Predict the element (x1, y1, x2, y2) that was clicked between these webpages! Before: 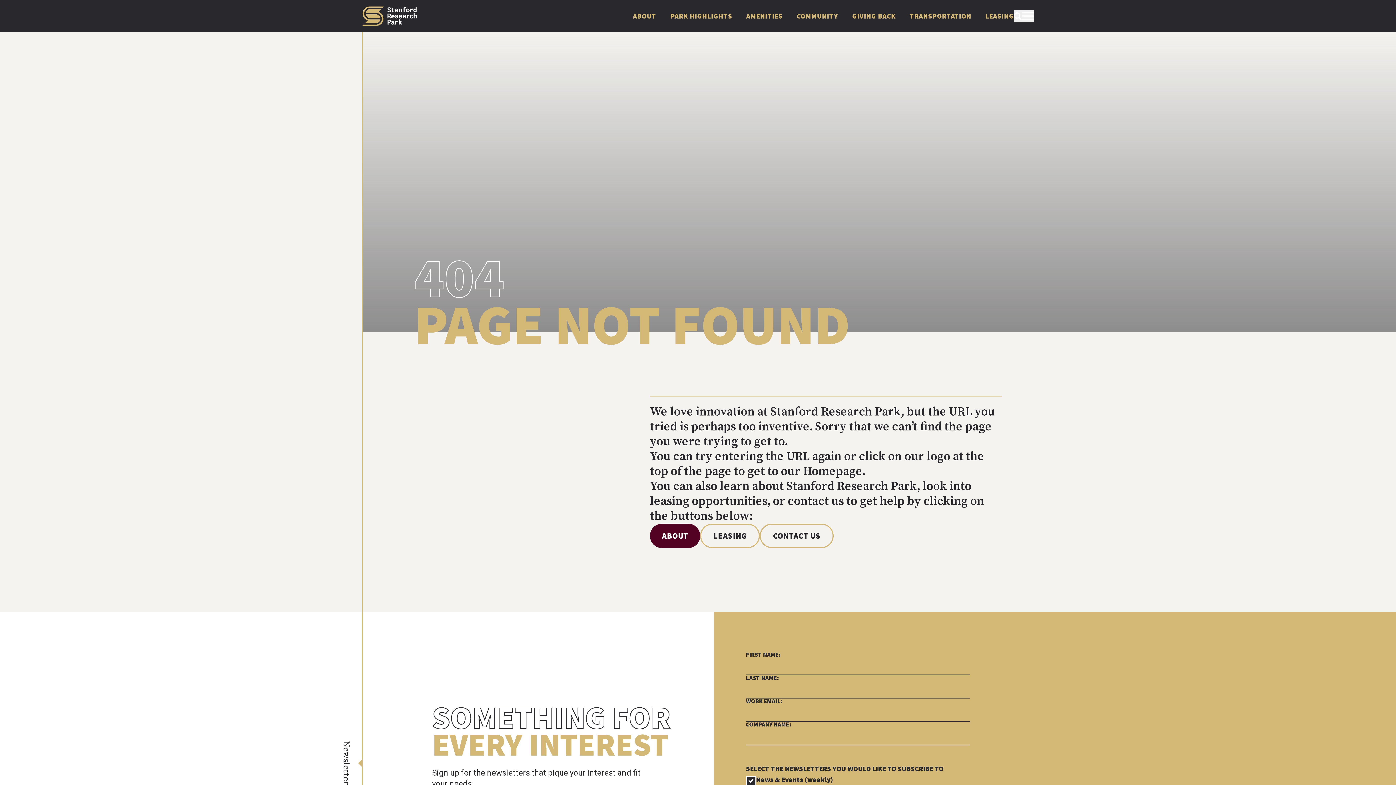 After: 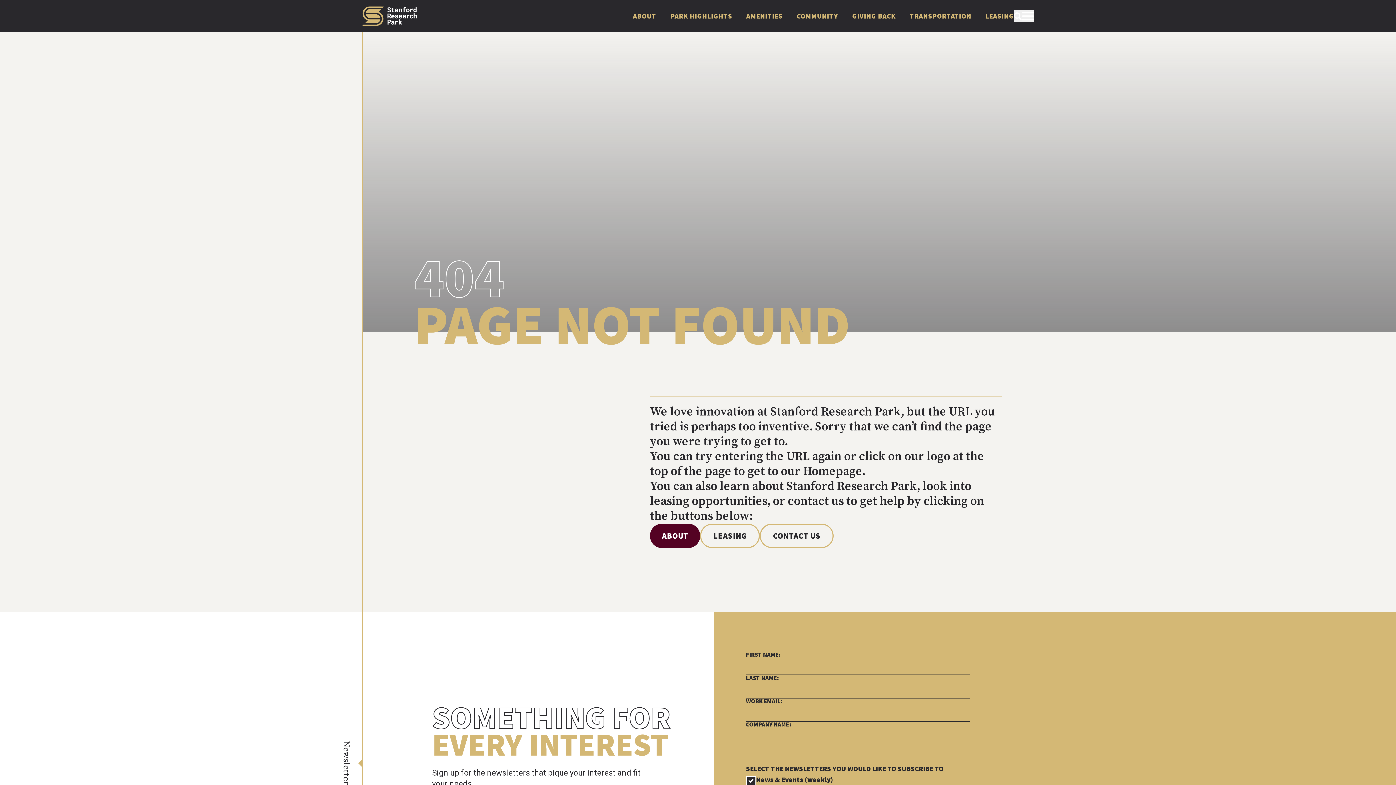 Action: label: Toggle search form bbox: (1014, 10, 1022, 22)